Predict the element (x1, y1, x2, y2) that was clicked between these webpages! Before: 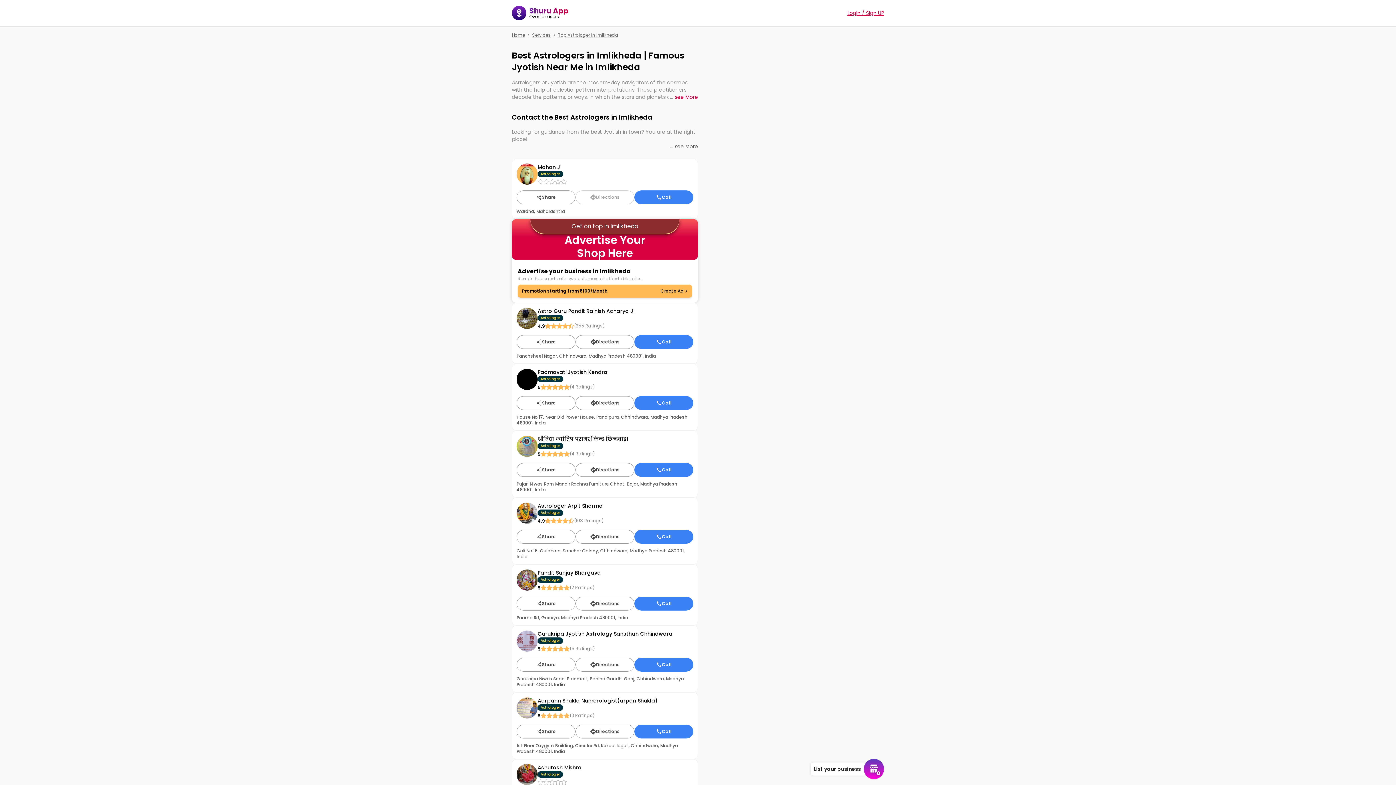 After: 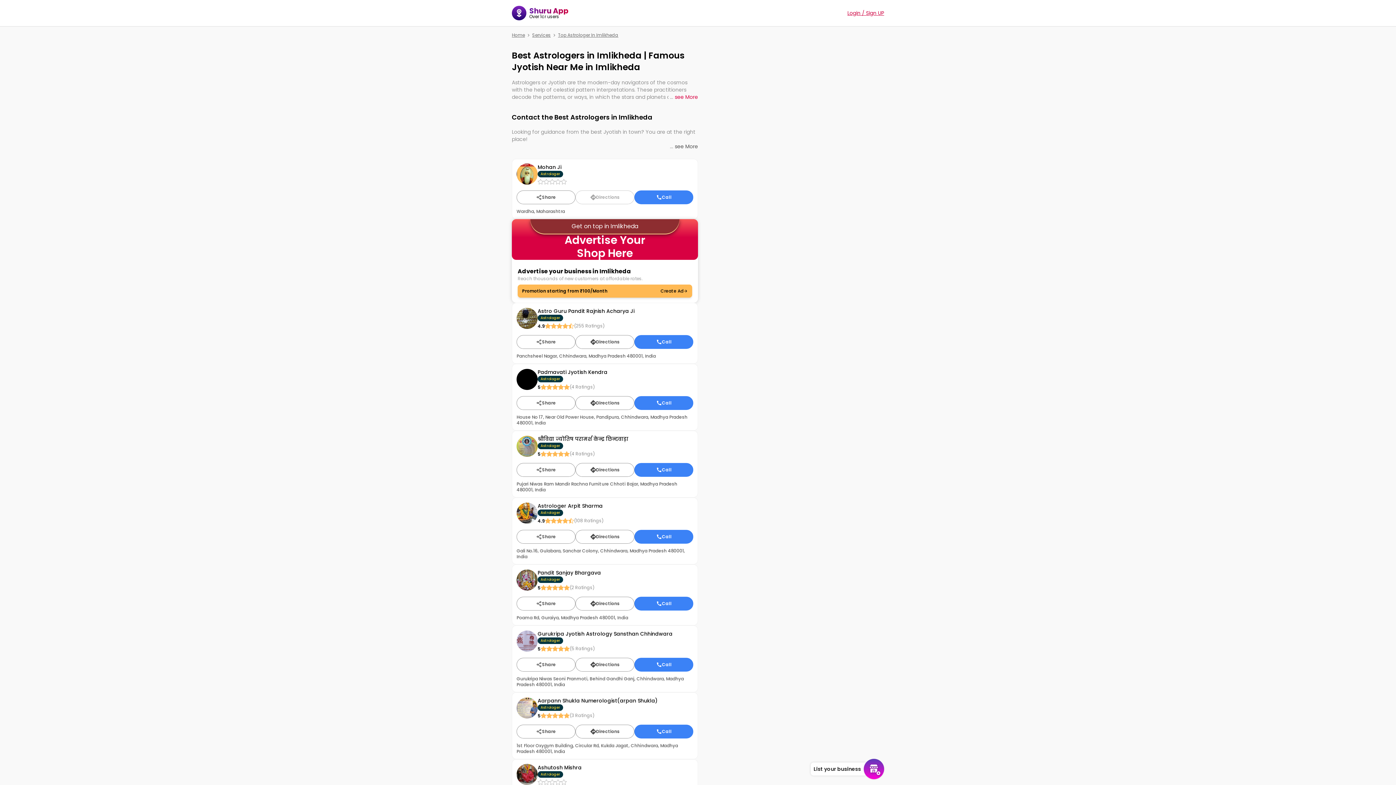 Action: bbox: (516, 697, 693, 754) label: Aarpann Shukla Numerologist(arpan Shukla)
Astrologer
5
(3 Ratings)
Share
Directions
Call
1st Floor Oxygym Building, Circular Rd, Kukda Jagat, Chhindwara, Madhya Pradesh 480001, India